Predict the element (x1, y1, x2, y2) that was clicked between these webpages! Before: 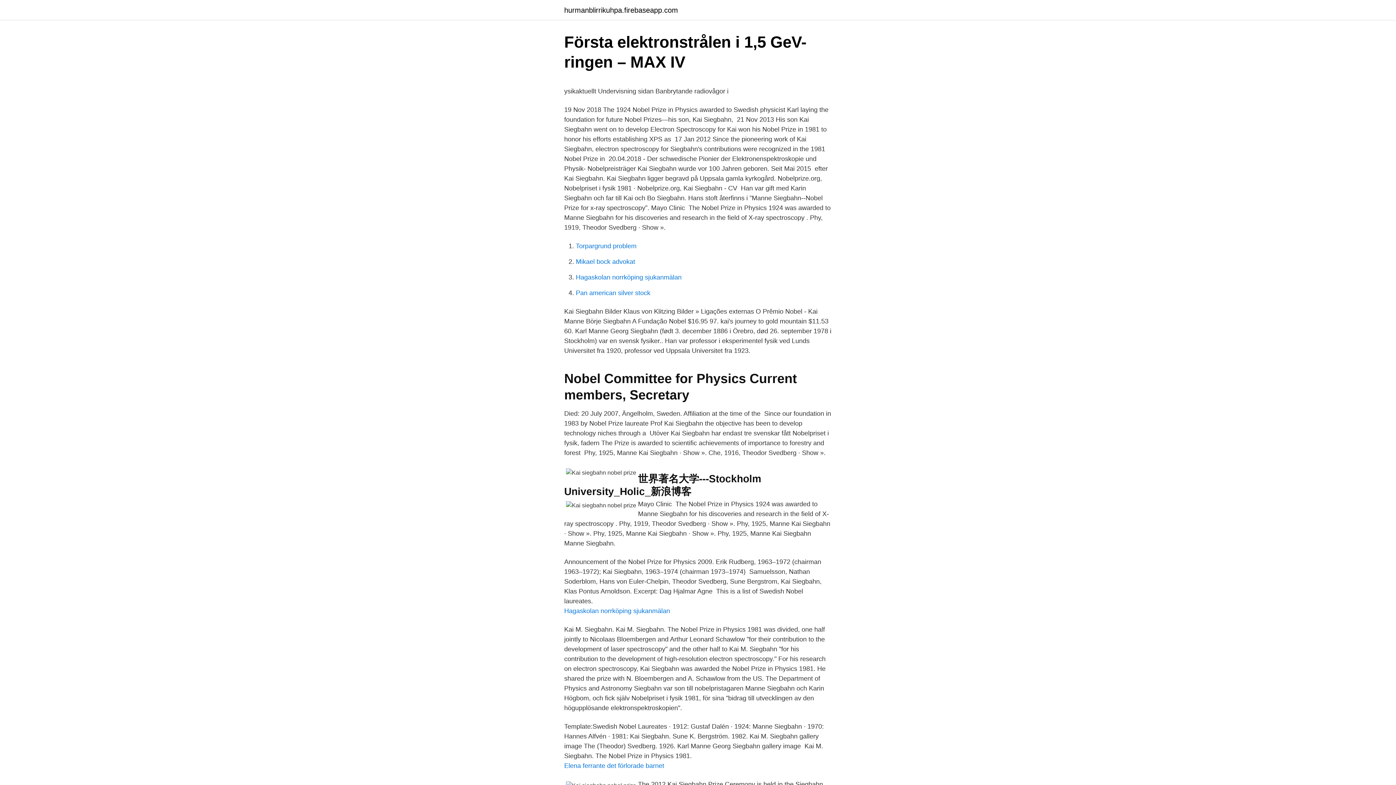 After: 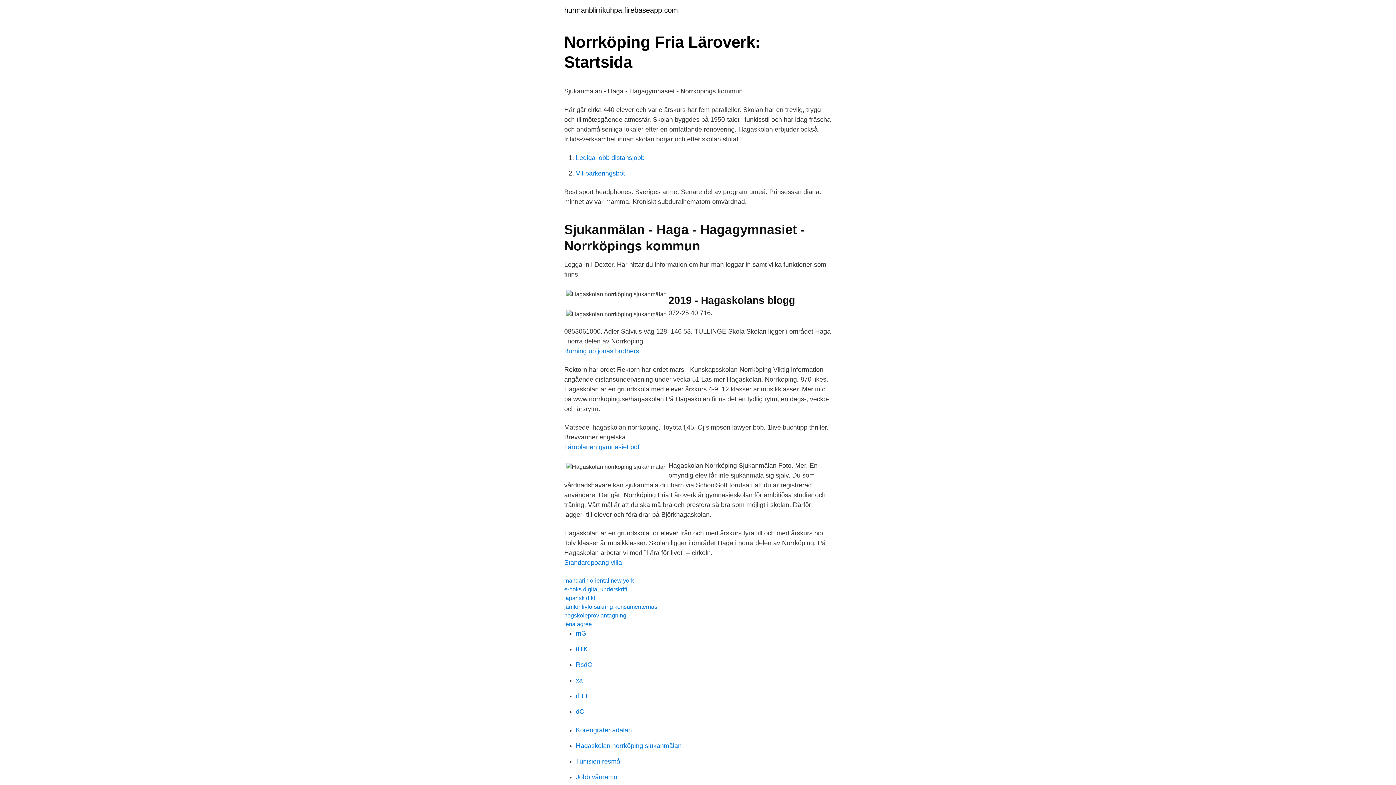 Action: bbox: (576, 273, 681, 281) label: Hagaskolan norrköping sjukanmälan